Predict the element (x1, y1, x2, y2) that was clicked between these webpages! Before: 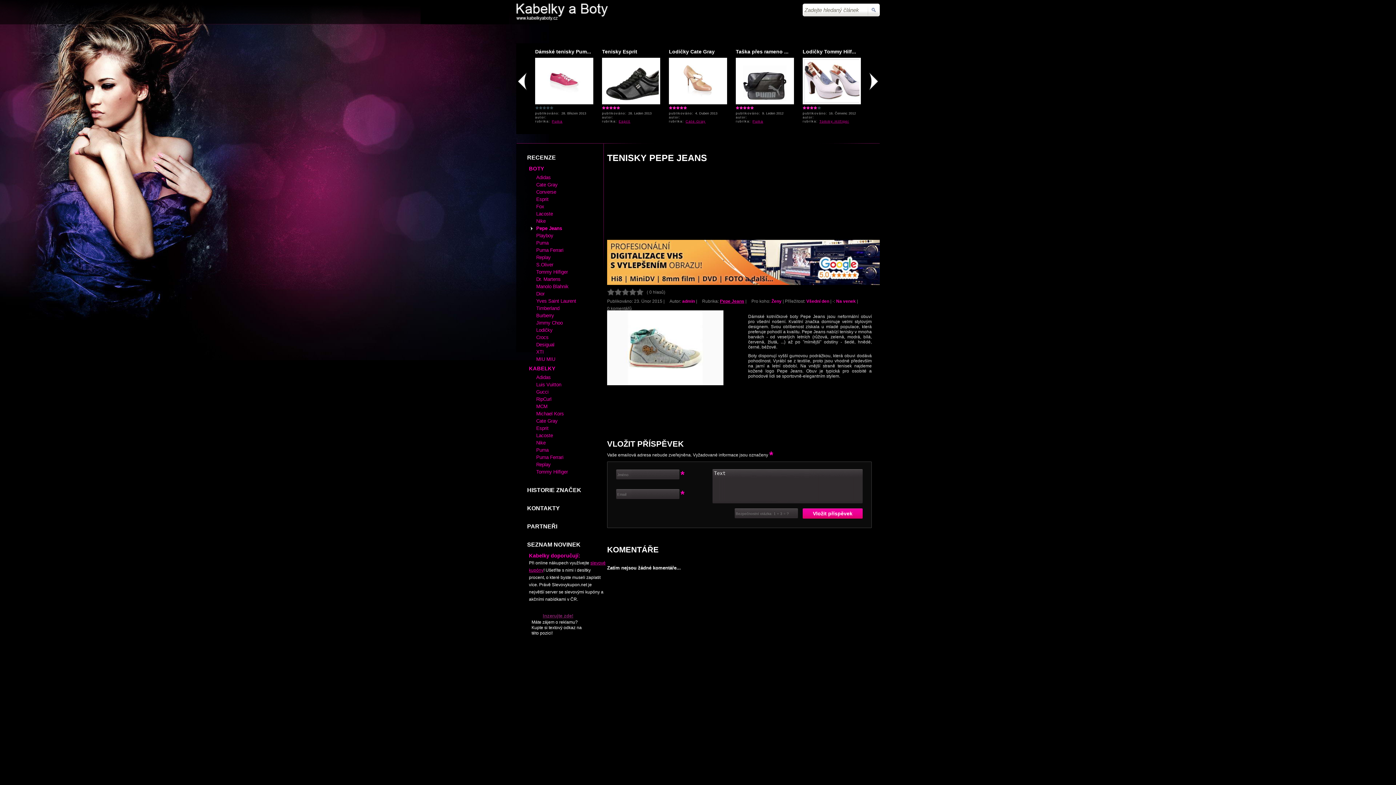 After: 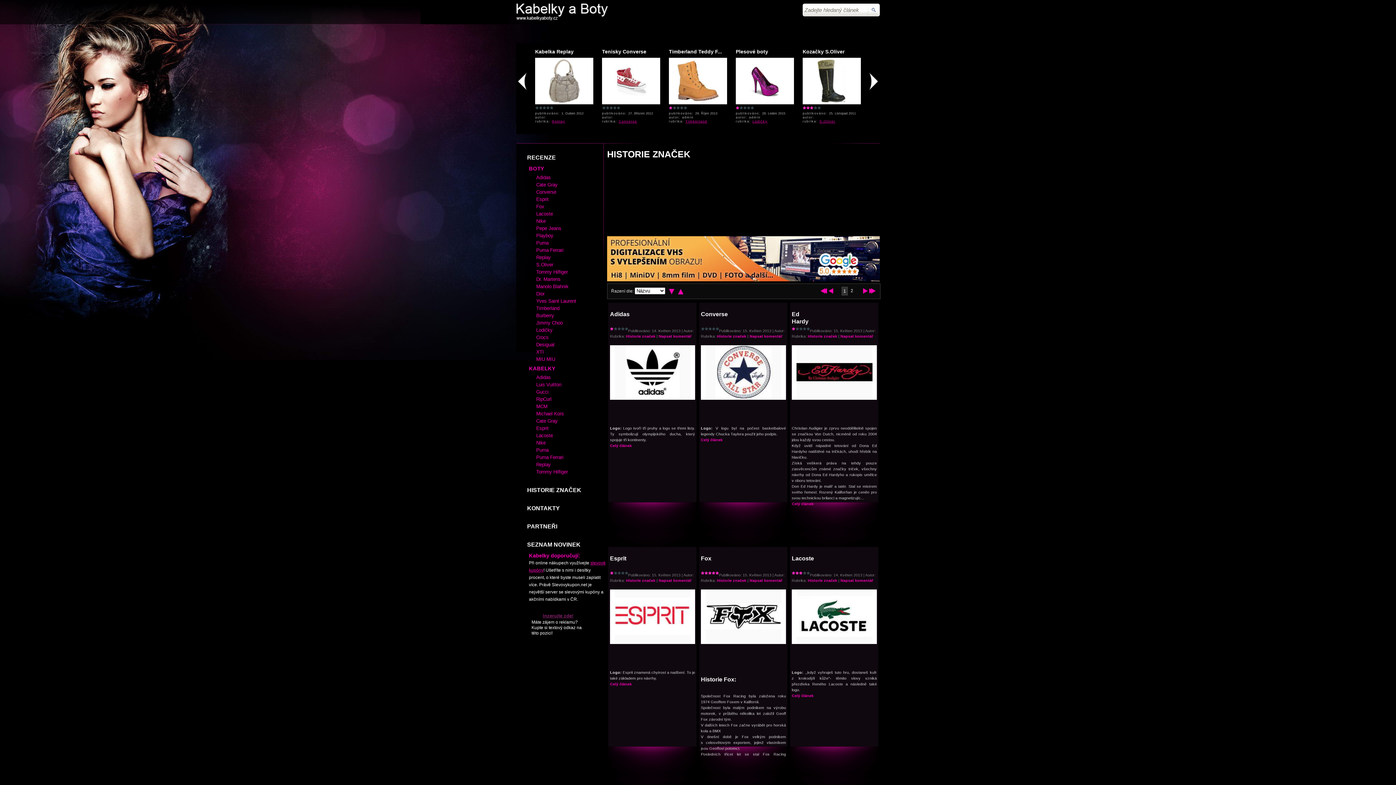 Action: bbox: (527, 487, 581, 493) label: HISTORIE ZNAČEK